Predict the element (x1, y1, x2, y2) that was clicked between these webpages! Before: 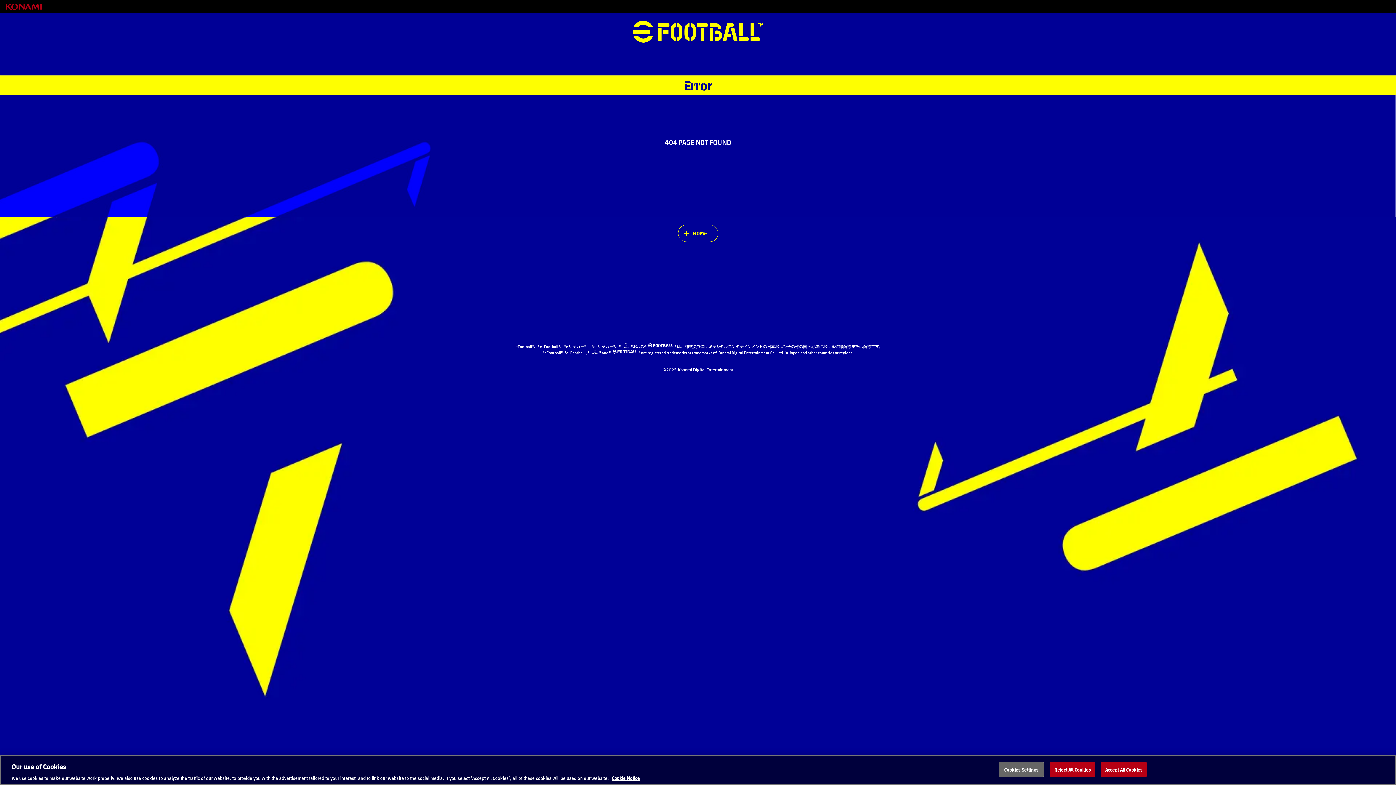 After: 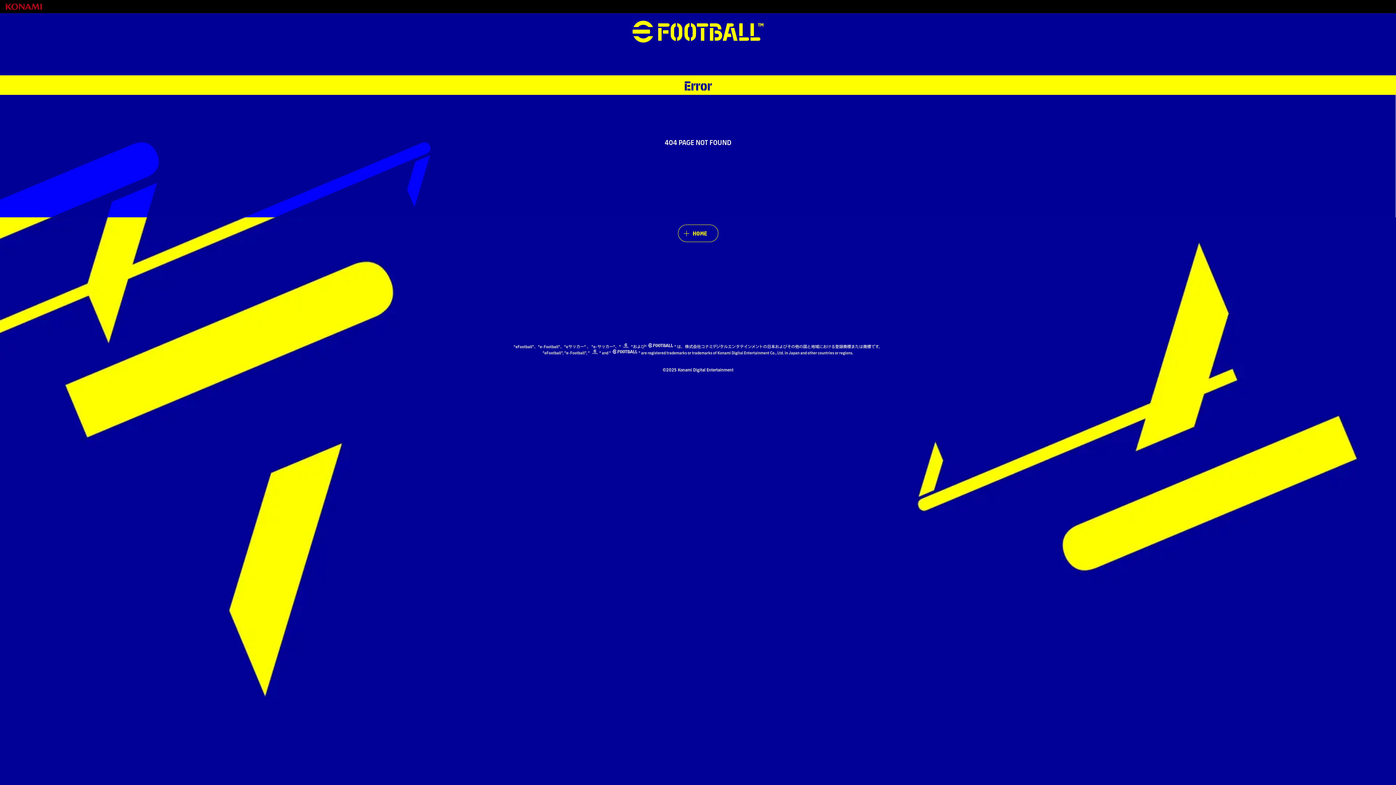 Action: label: Accept All Cookies bbox: (1101, 762, 1146, 777)